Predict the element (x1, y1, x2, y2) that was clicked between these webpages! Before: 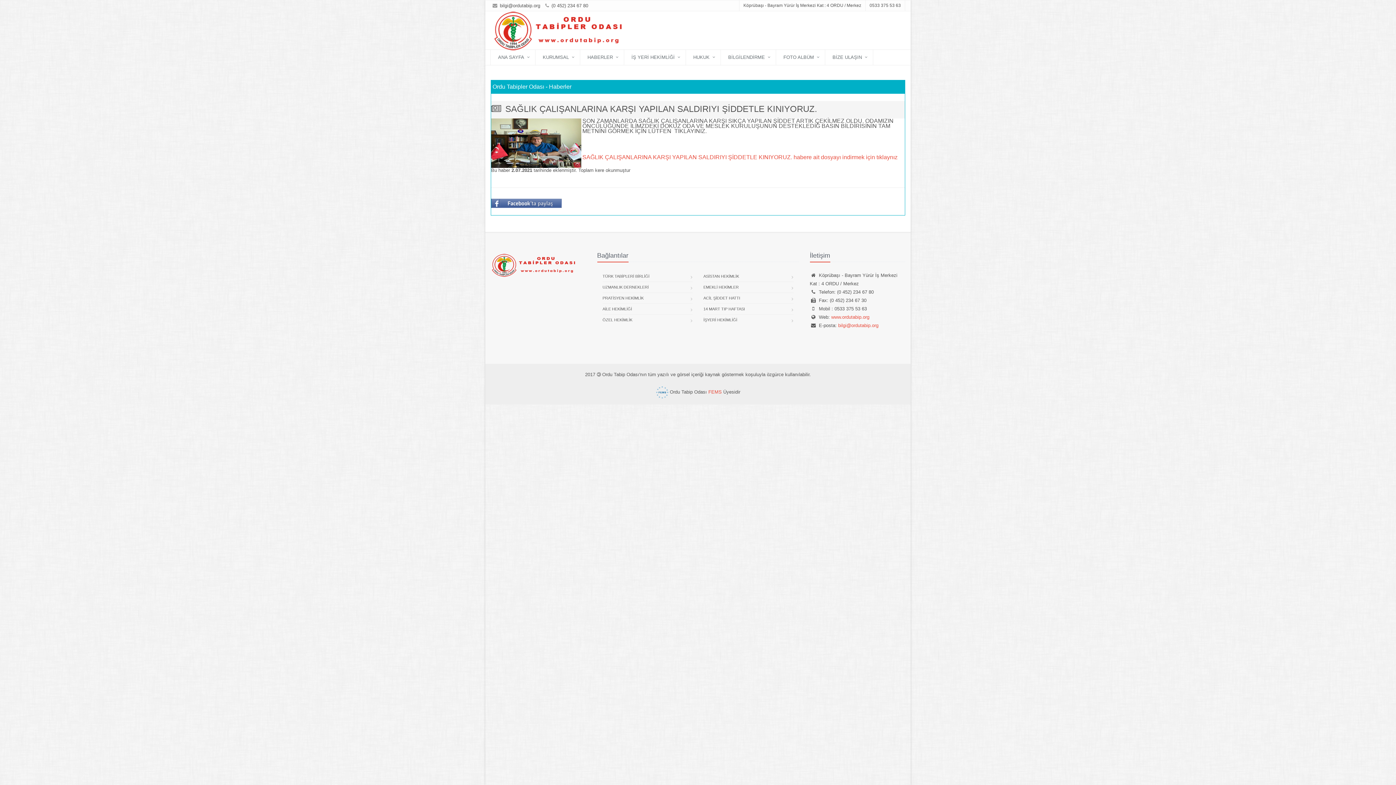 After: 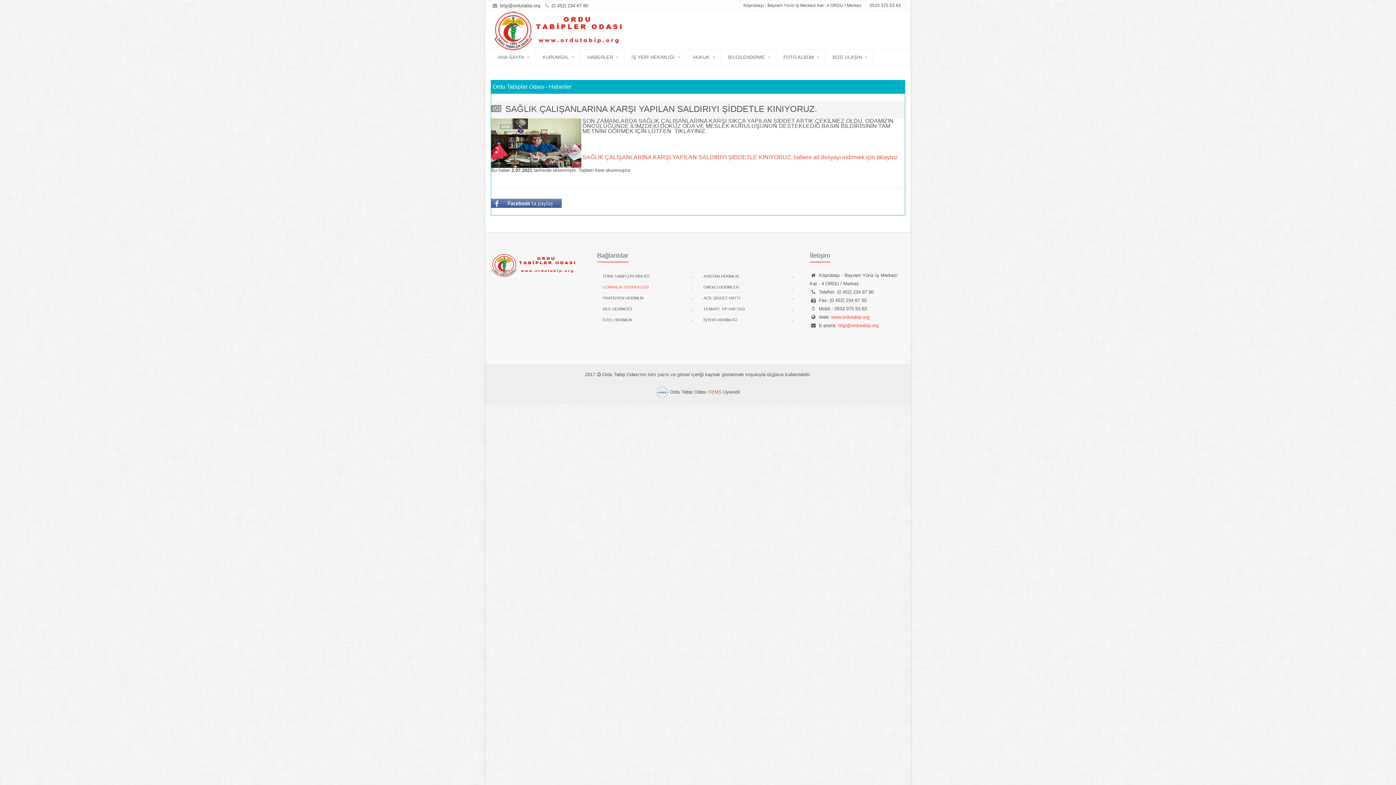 Action: bbox: (602, 282, 648, 292) label: UZMANLIK DERNEKLERİ